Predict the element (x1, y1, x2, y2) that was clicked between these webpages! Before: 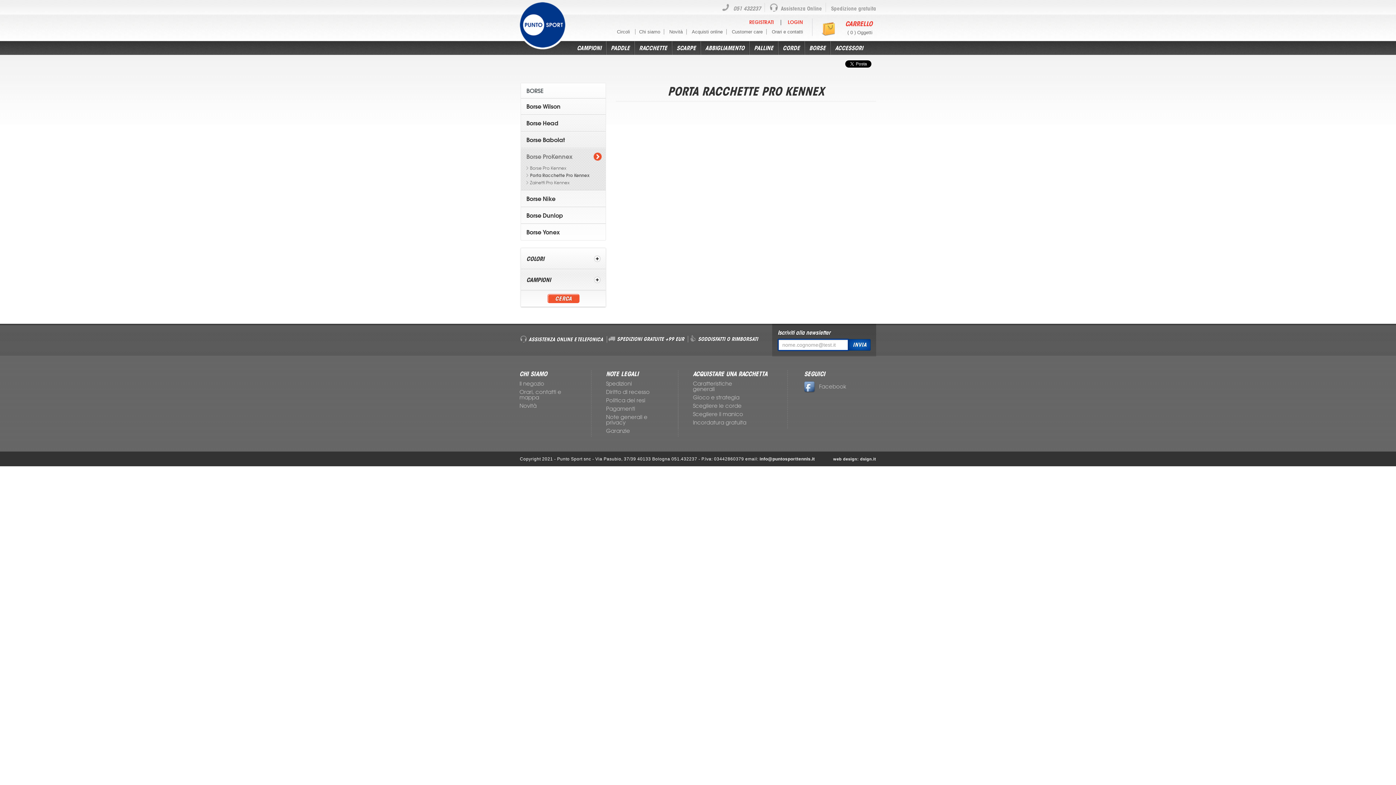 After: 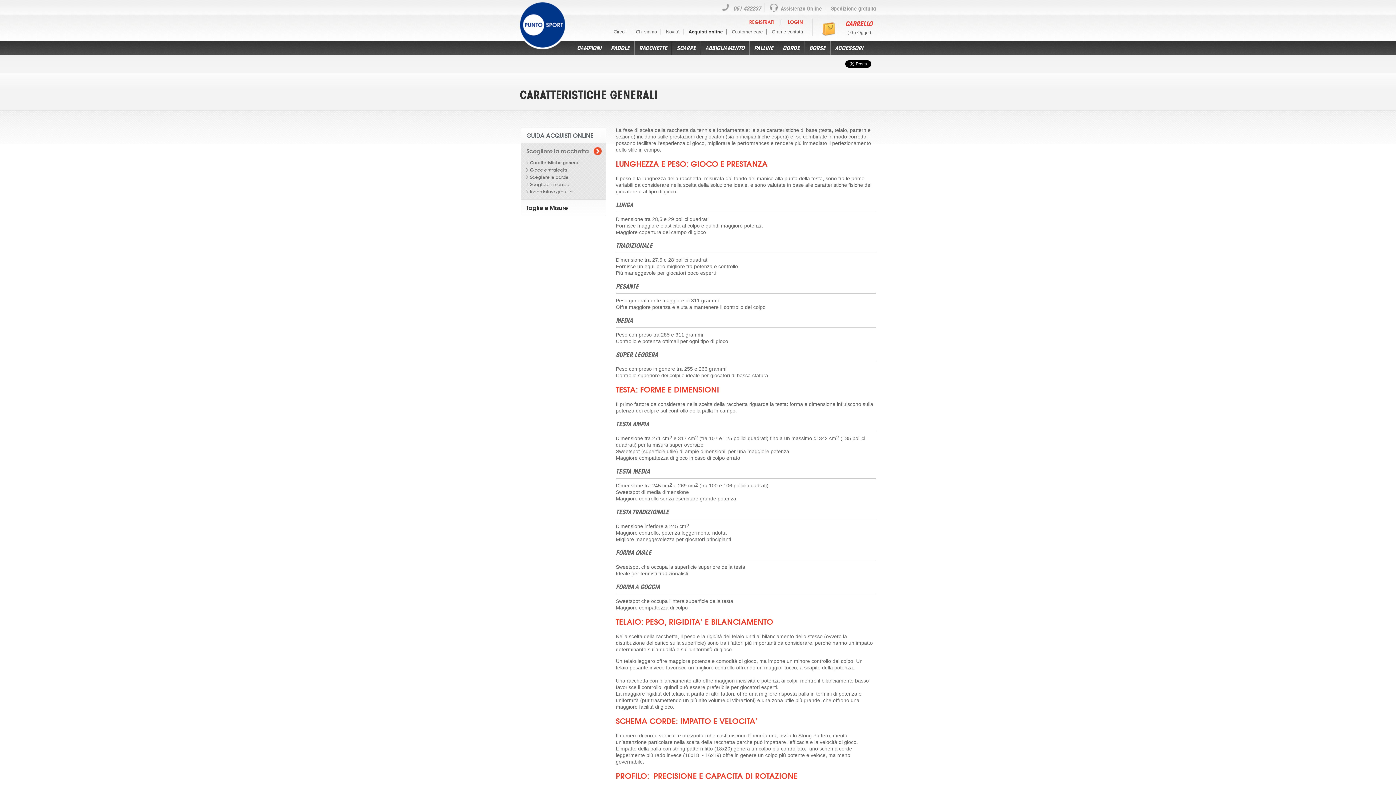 Action: bbox: (693, 380, 732, 392) label: Caratteristiche generali